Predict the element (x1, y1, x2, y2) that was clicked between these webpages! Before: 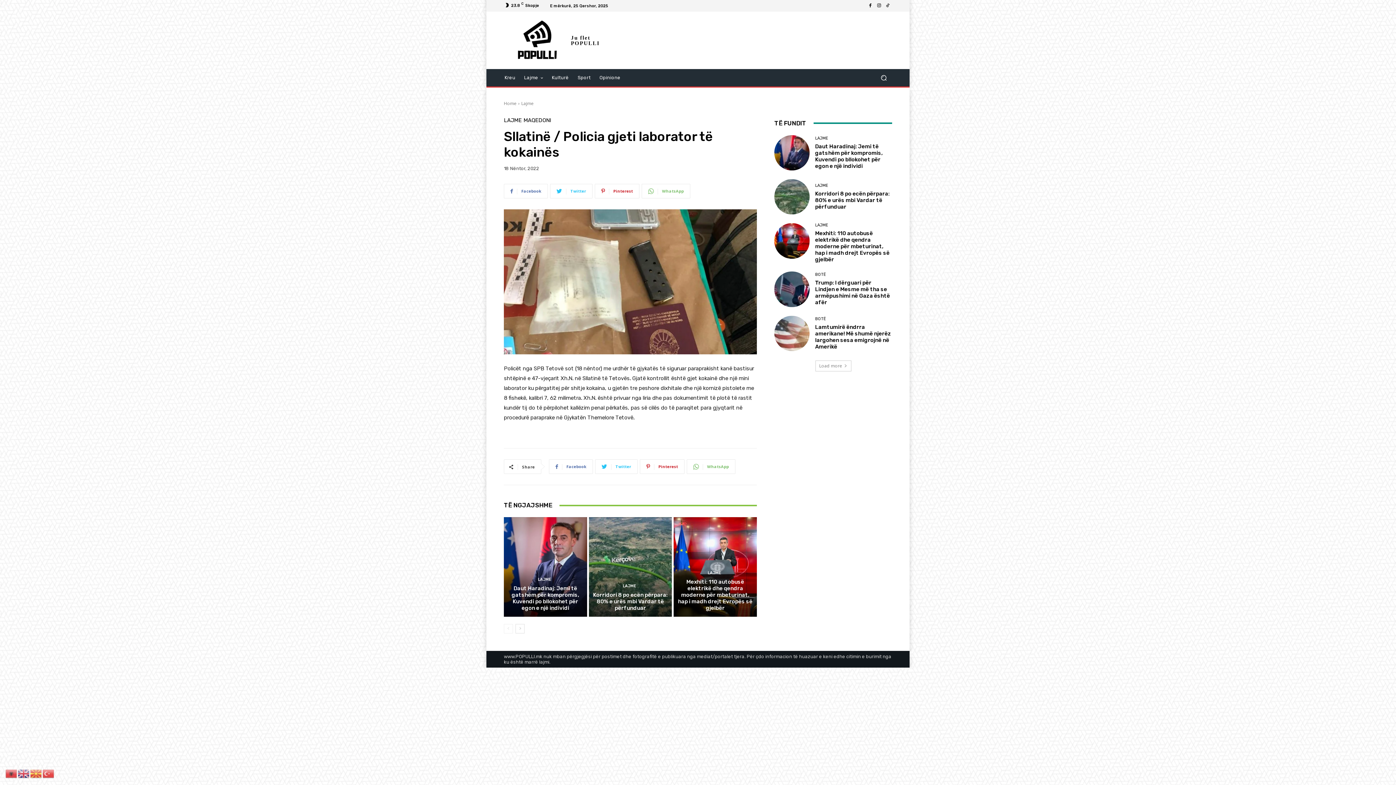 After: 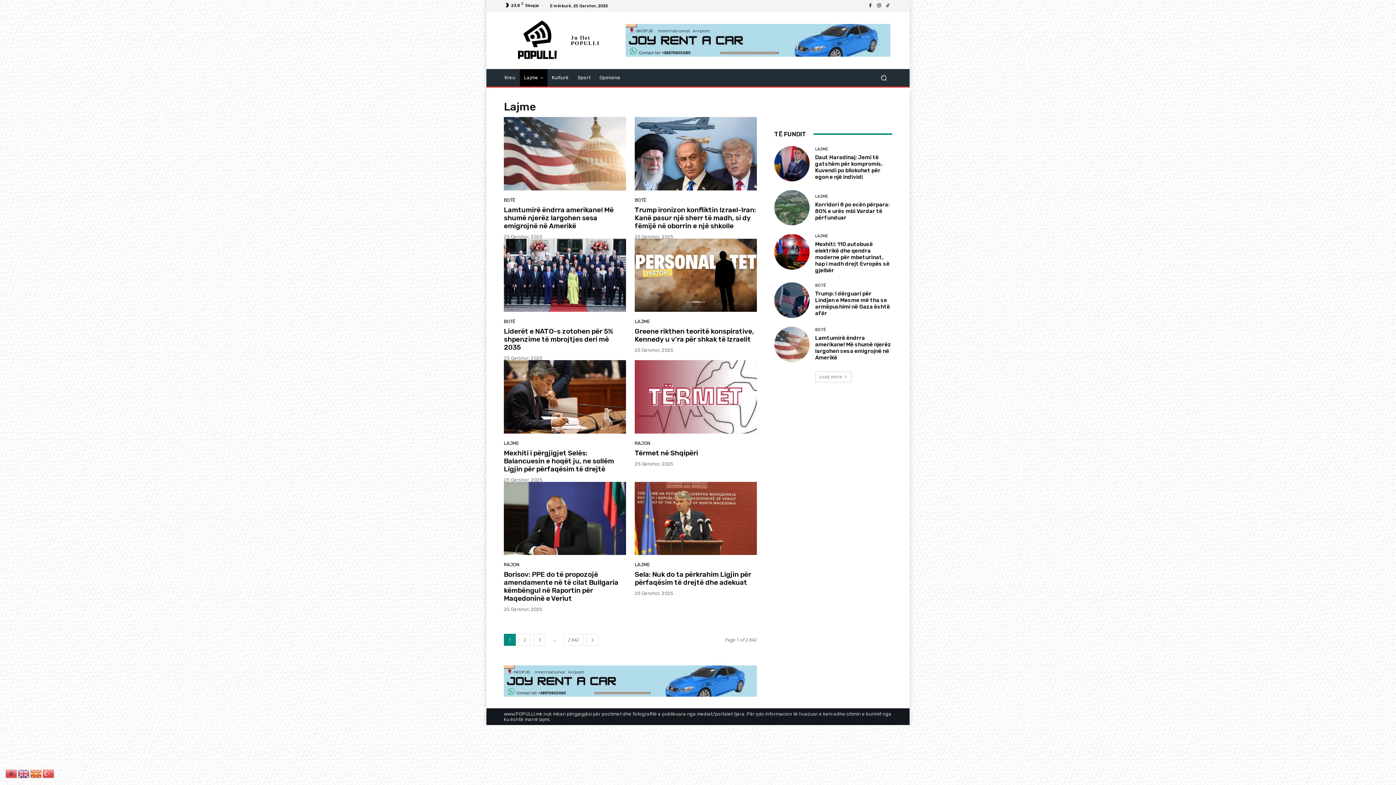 Action: label: Lajme bbox: (521, 100, 533, 106)